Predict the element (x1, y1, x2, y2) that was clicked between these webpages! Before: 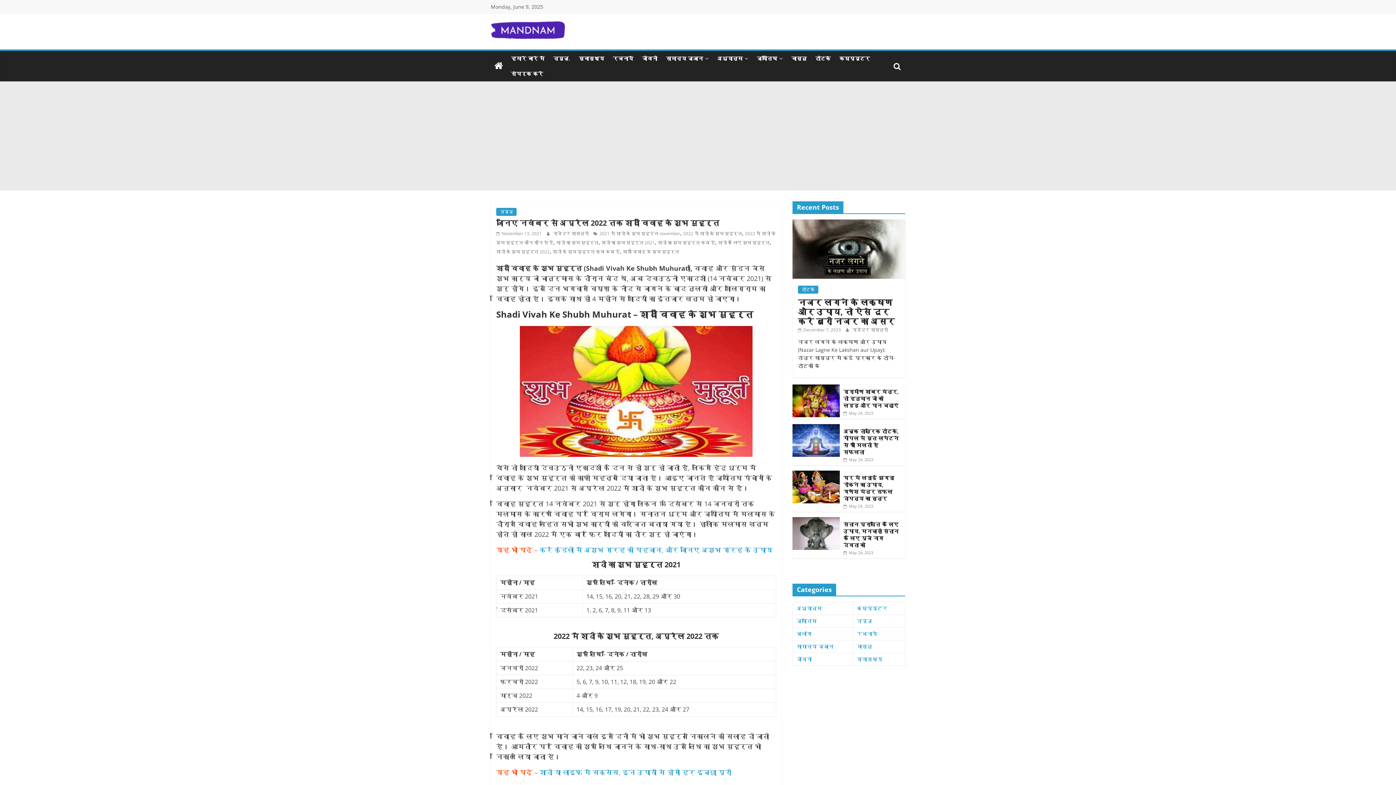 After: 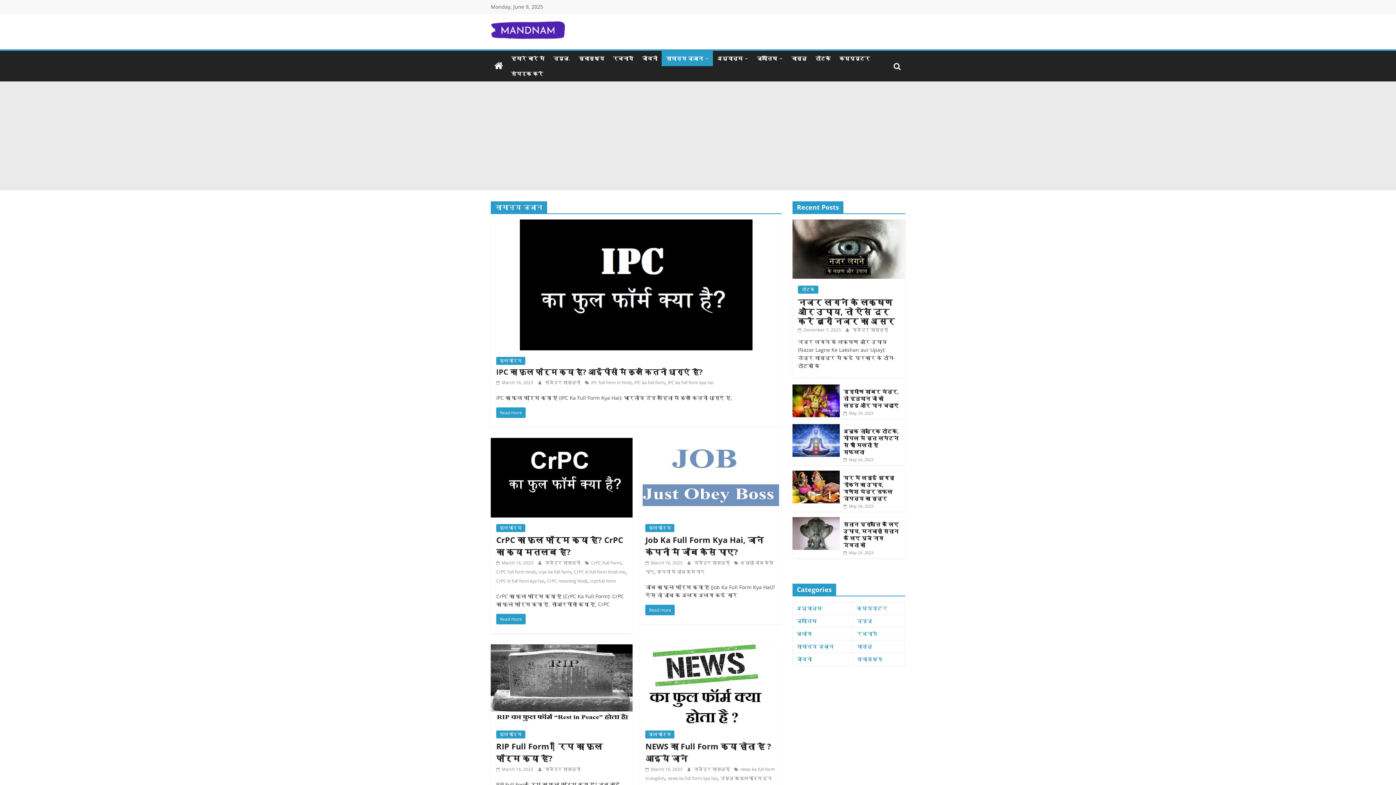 Action: bbox: (661, 50, 713, 66) label: सामान्य ज्ञान